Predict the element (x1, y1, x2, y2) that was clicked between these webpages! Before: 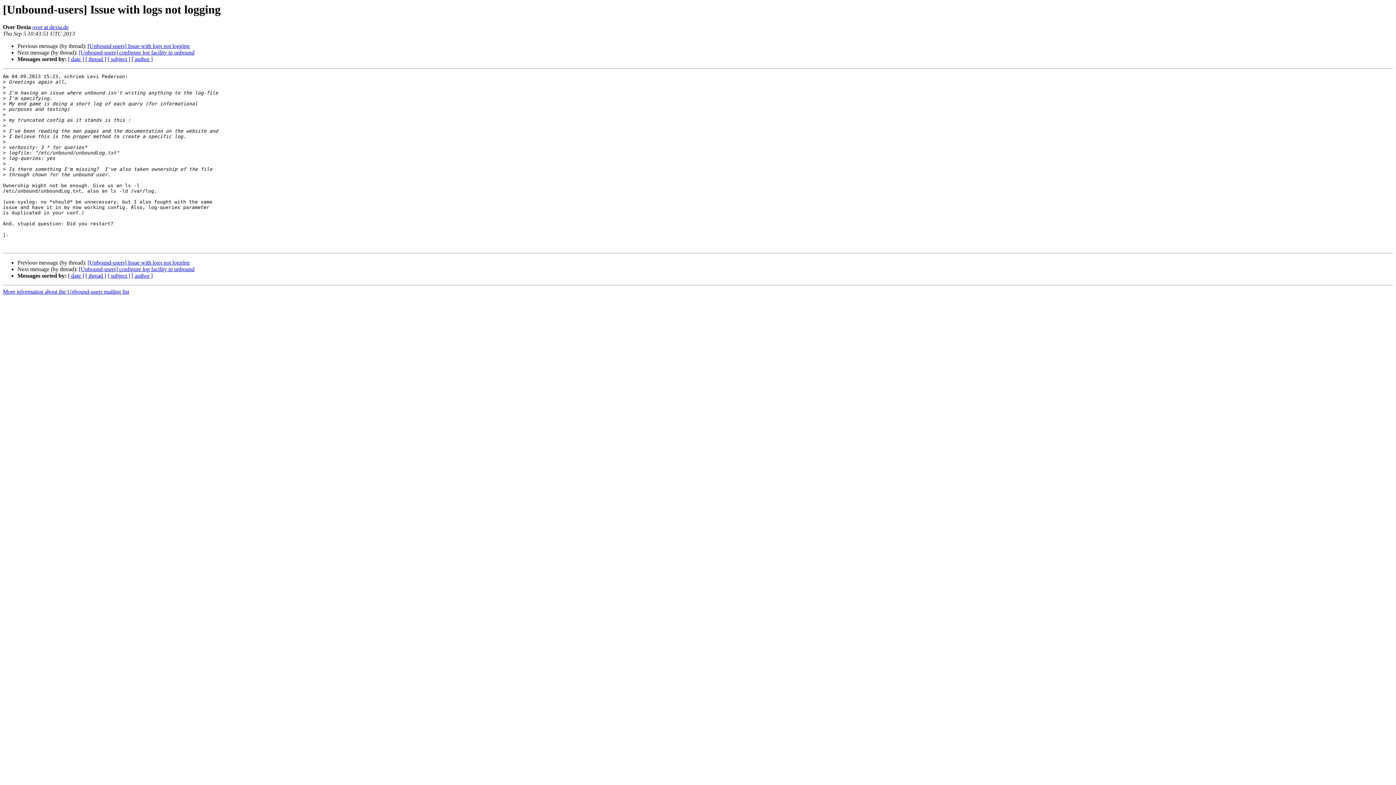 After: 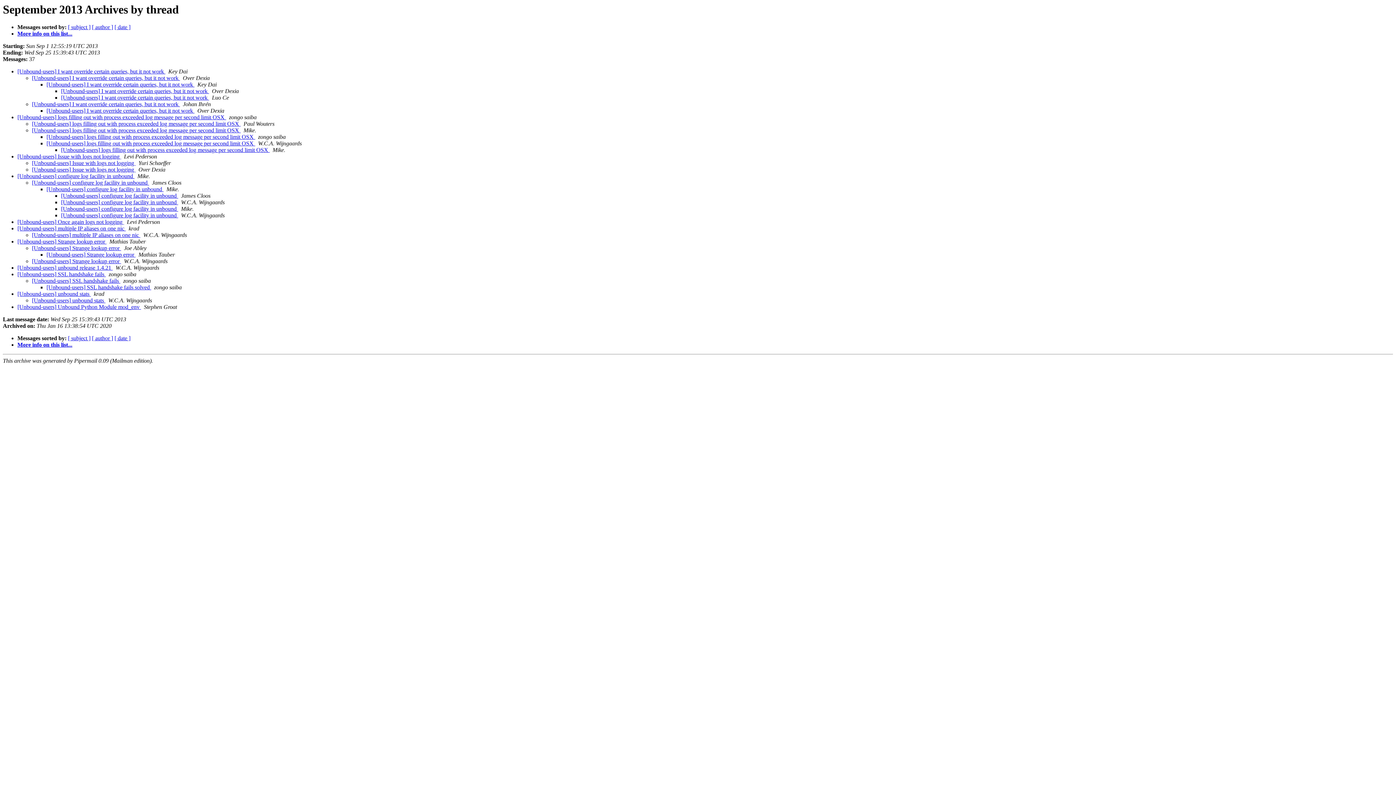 Action: label: [ thread ] bbox: (85, 272, 106, 279)